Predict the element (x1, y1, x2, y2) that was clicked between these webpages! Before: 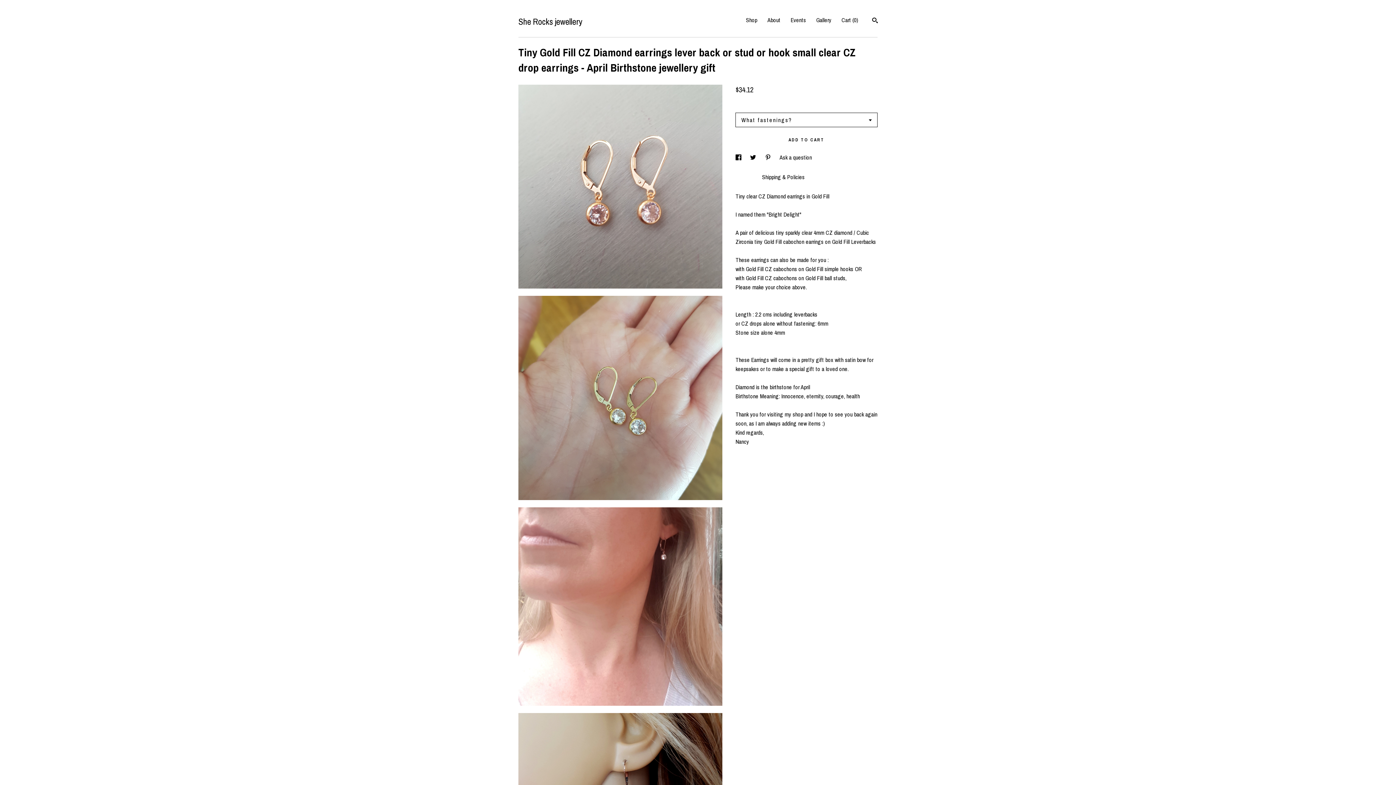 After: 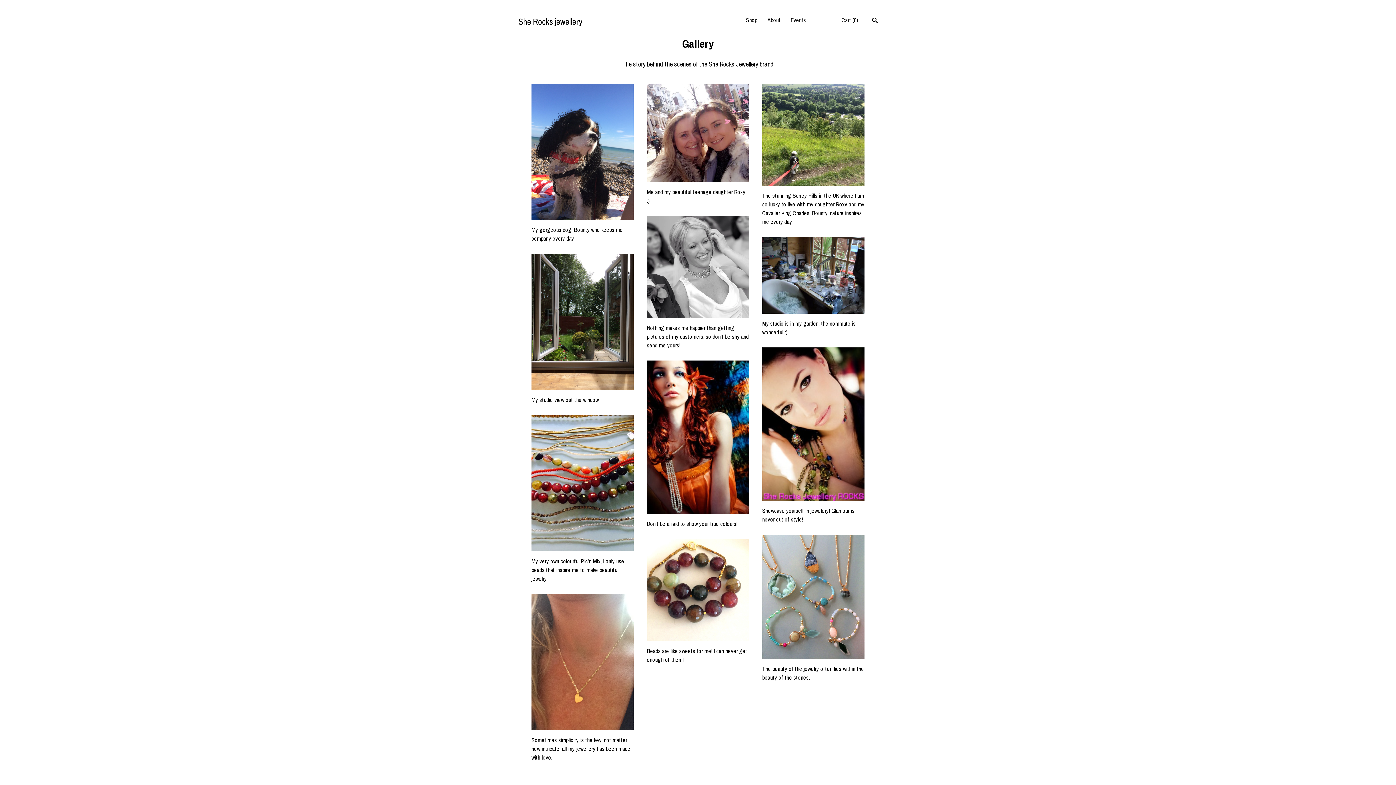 Action: bbox: (816, 16, 831, 24) label: Gallery